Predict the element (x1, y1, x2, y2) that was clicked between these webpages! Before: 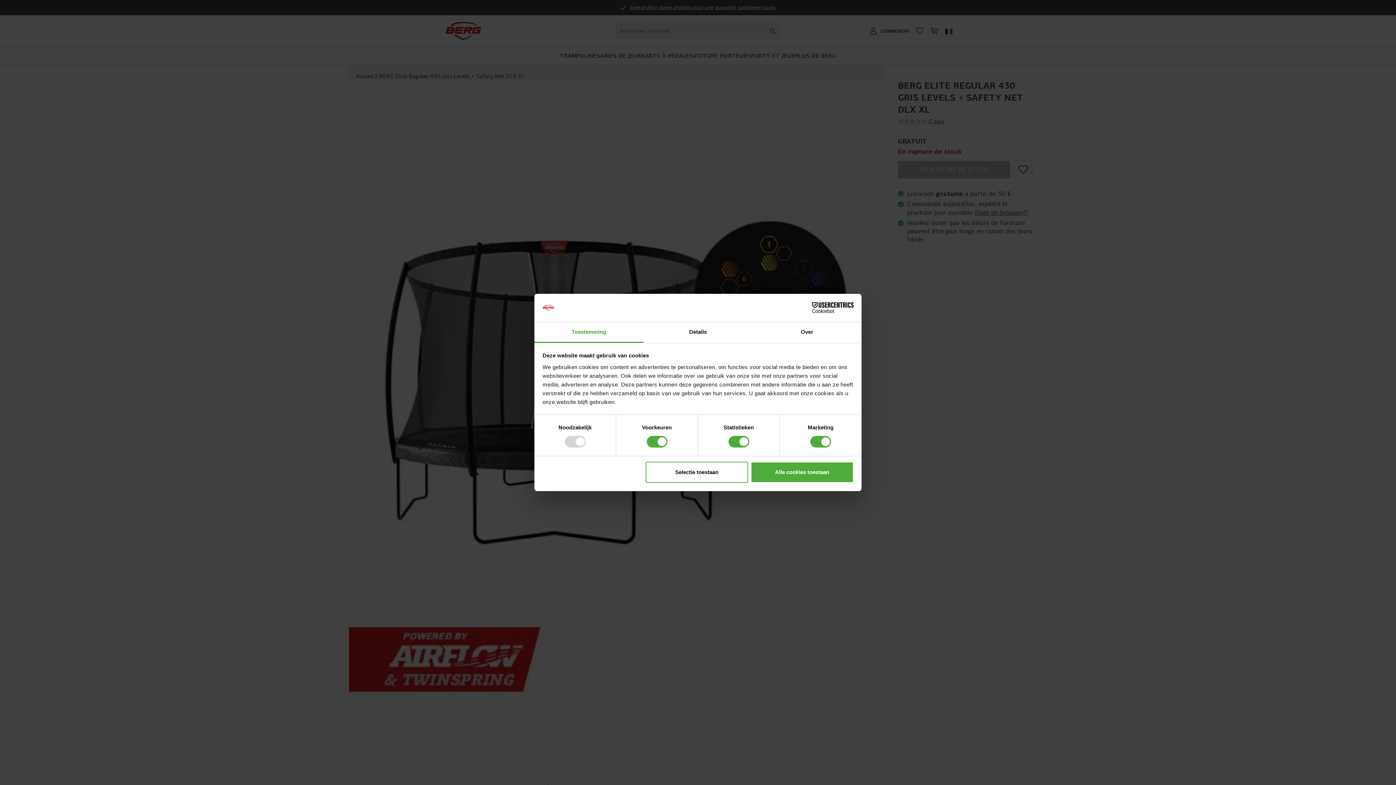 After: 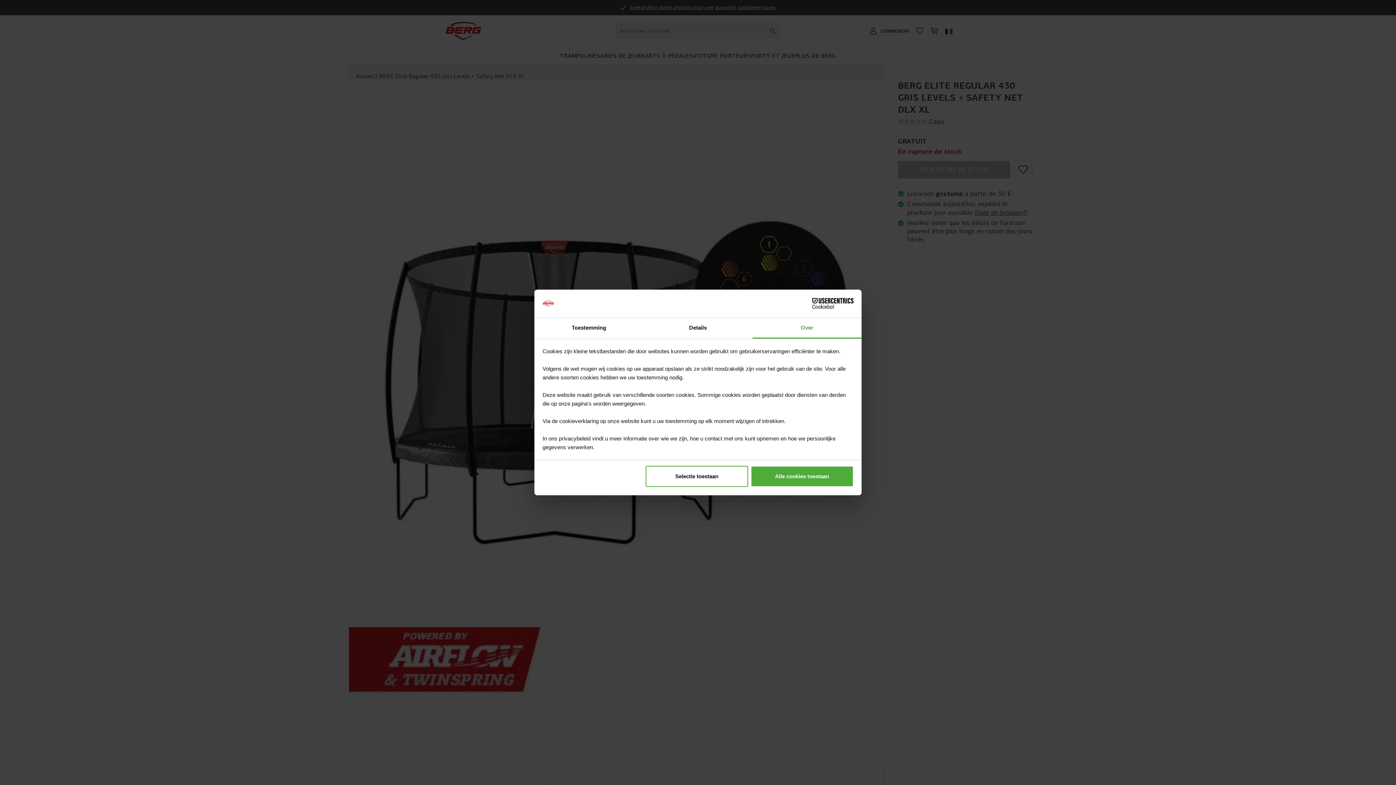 Action: bbox: (752, 322, 861, 343) label: Over